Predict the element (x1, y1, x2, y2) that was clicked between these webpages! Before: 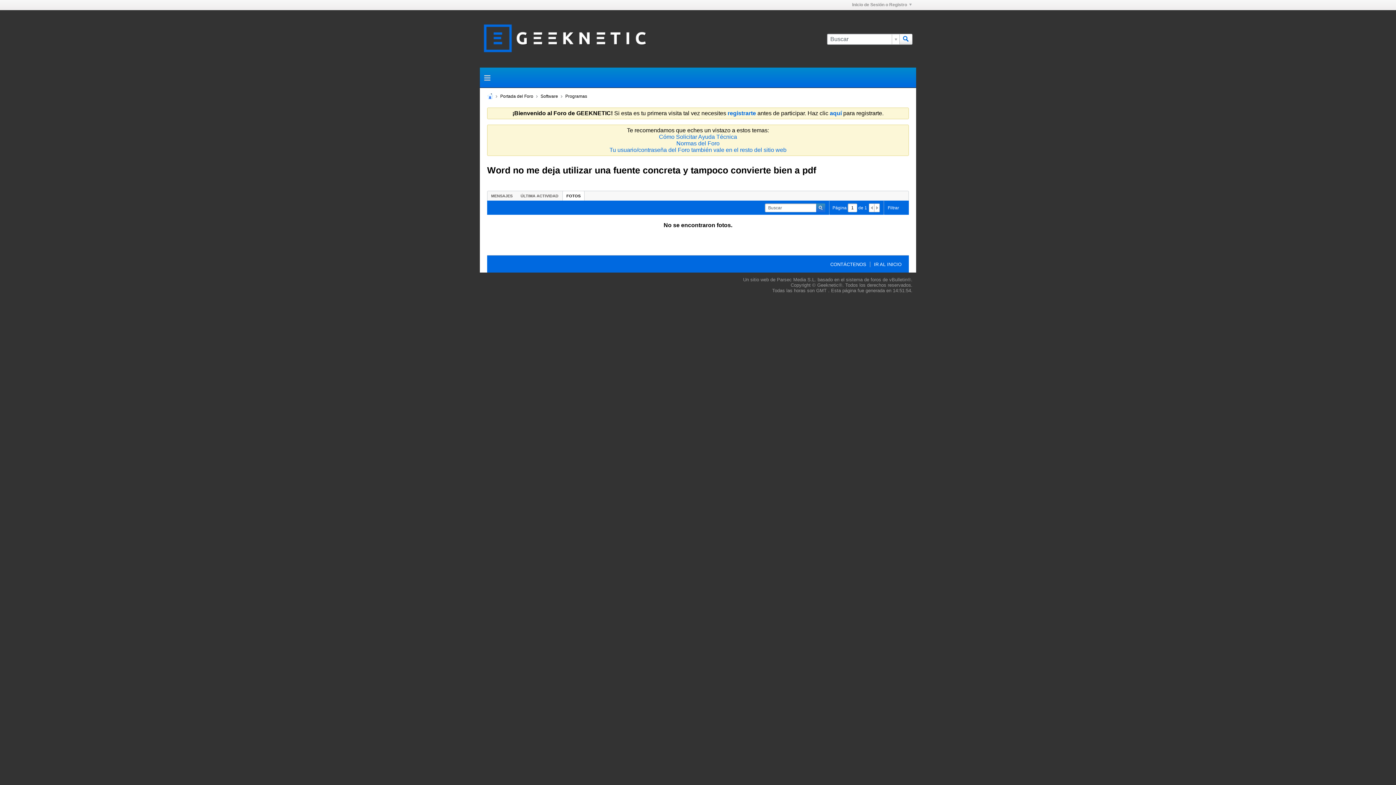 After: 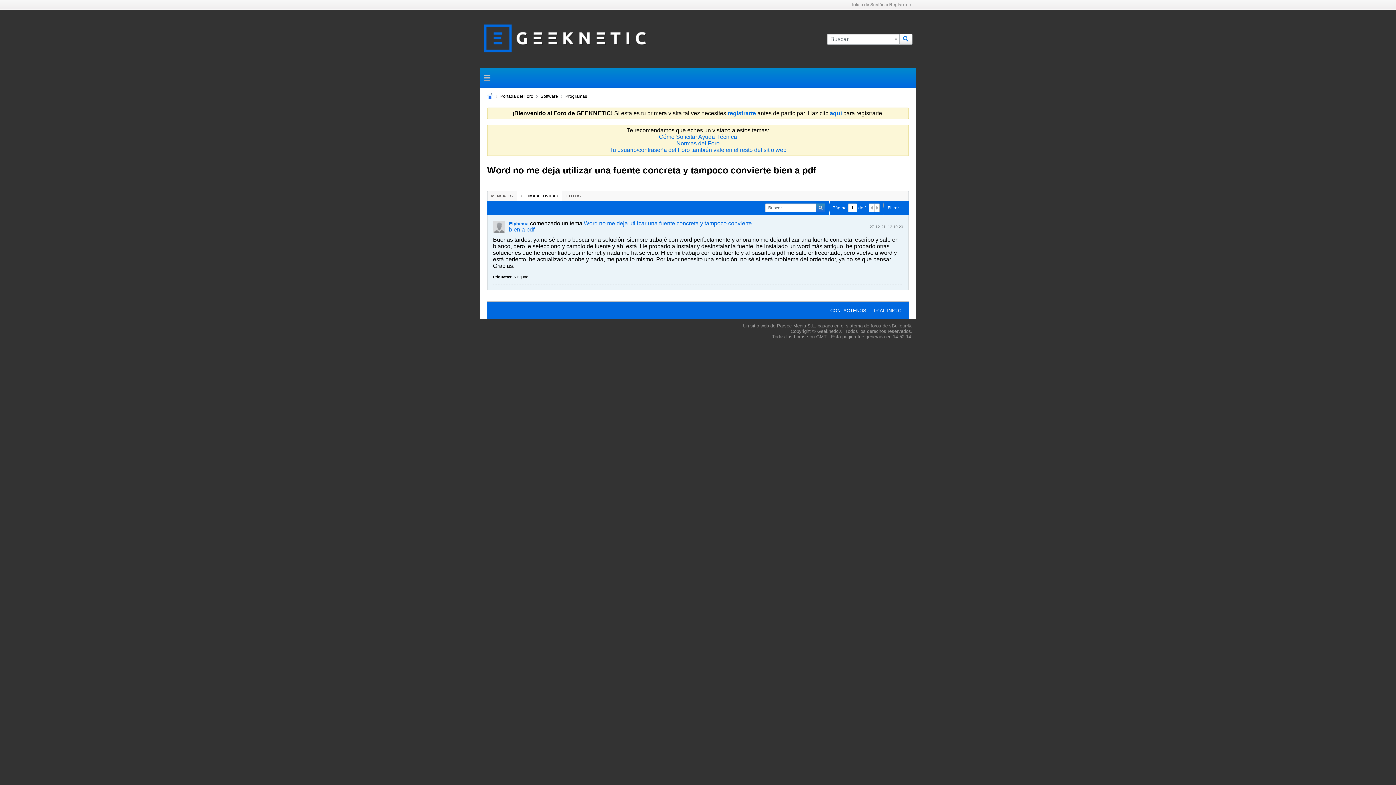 Action: bbox: (517, 191, 562, 200) label: ÚLTIMA ACTIVIDAD